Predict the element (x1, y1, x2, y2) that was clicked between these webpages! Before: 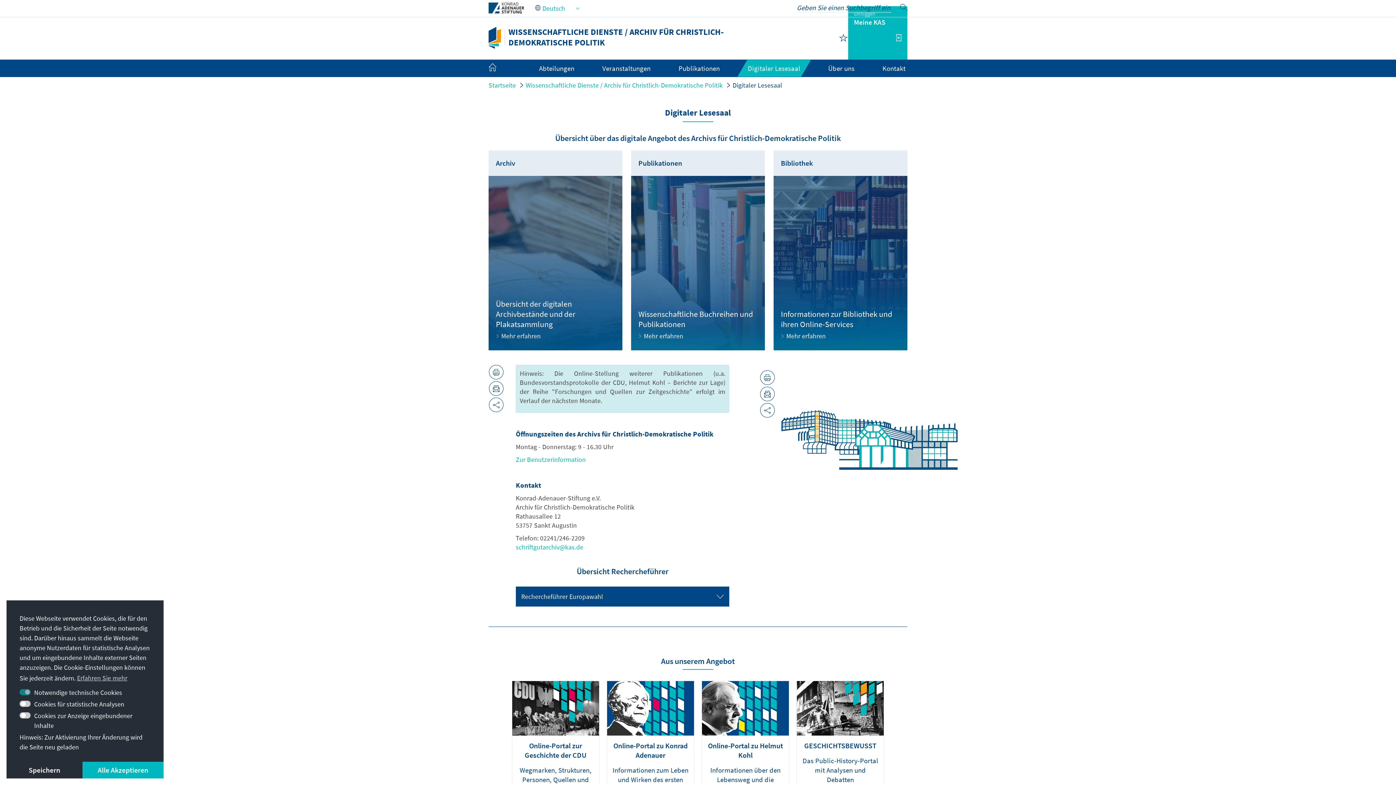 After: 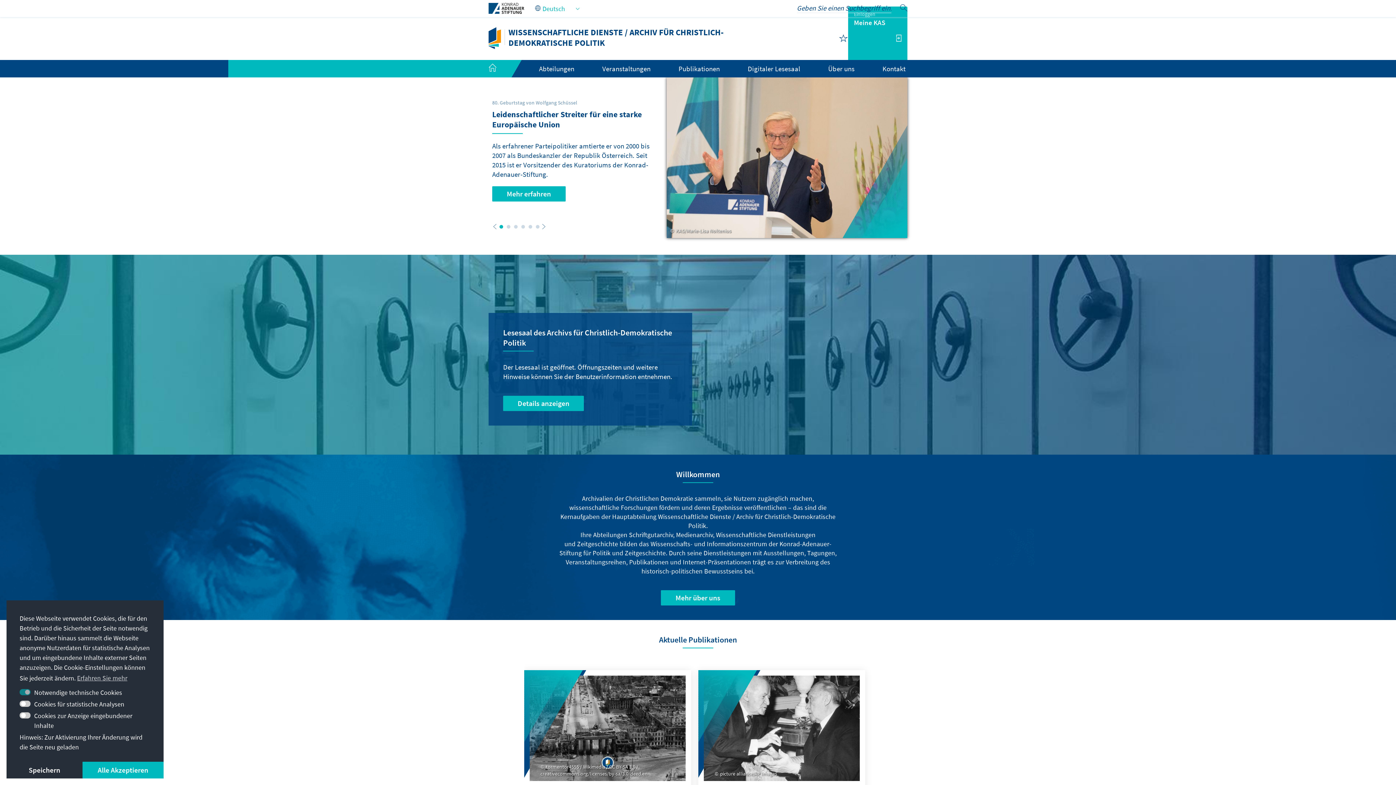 Action: bbox: (488, 64, 511, 73)